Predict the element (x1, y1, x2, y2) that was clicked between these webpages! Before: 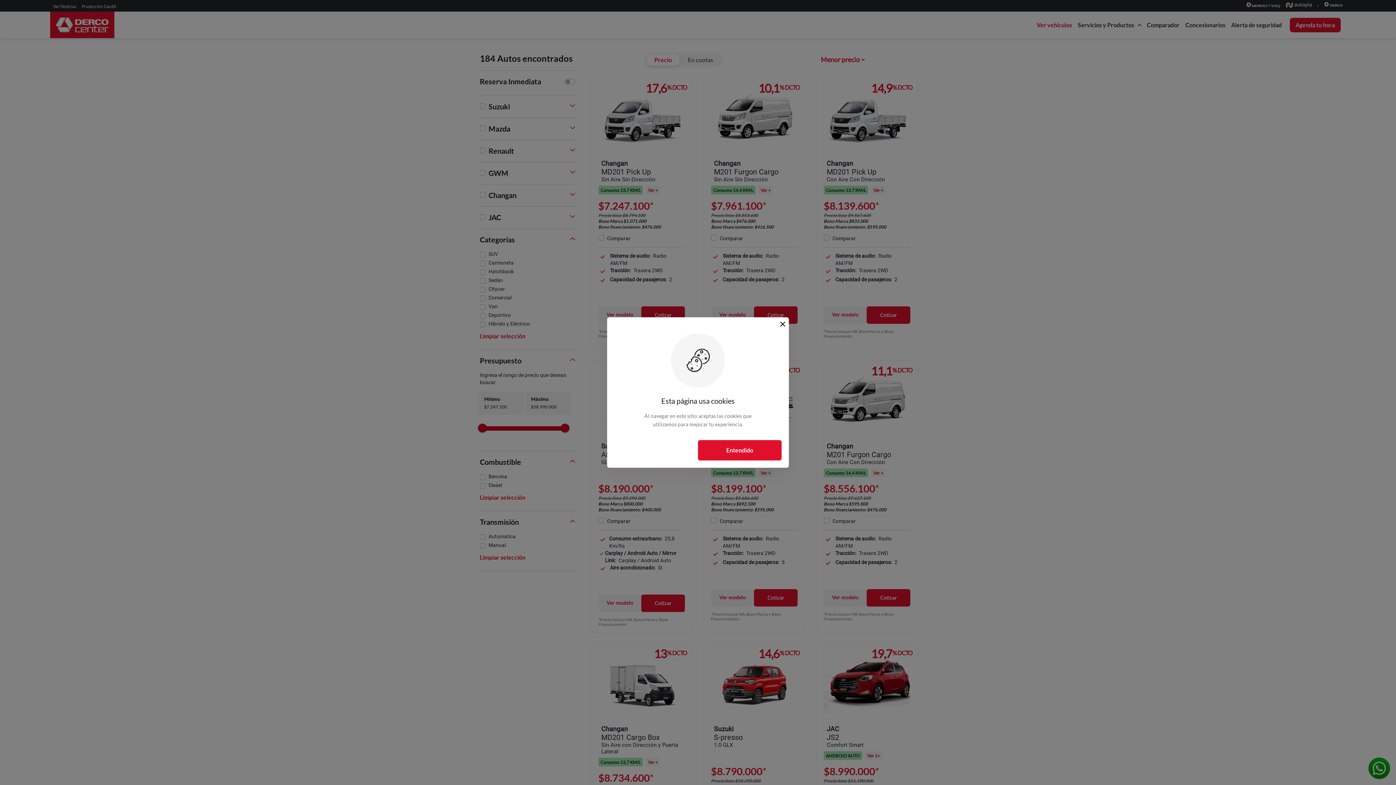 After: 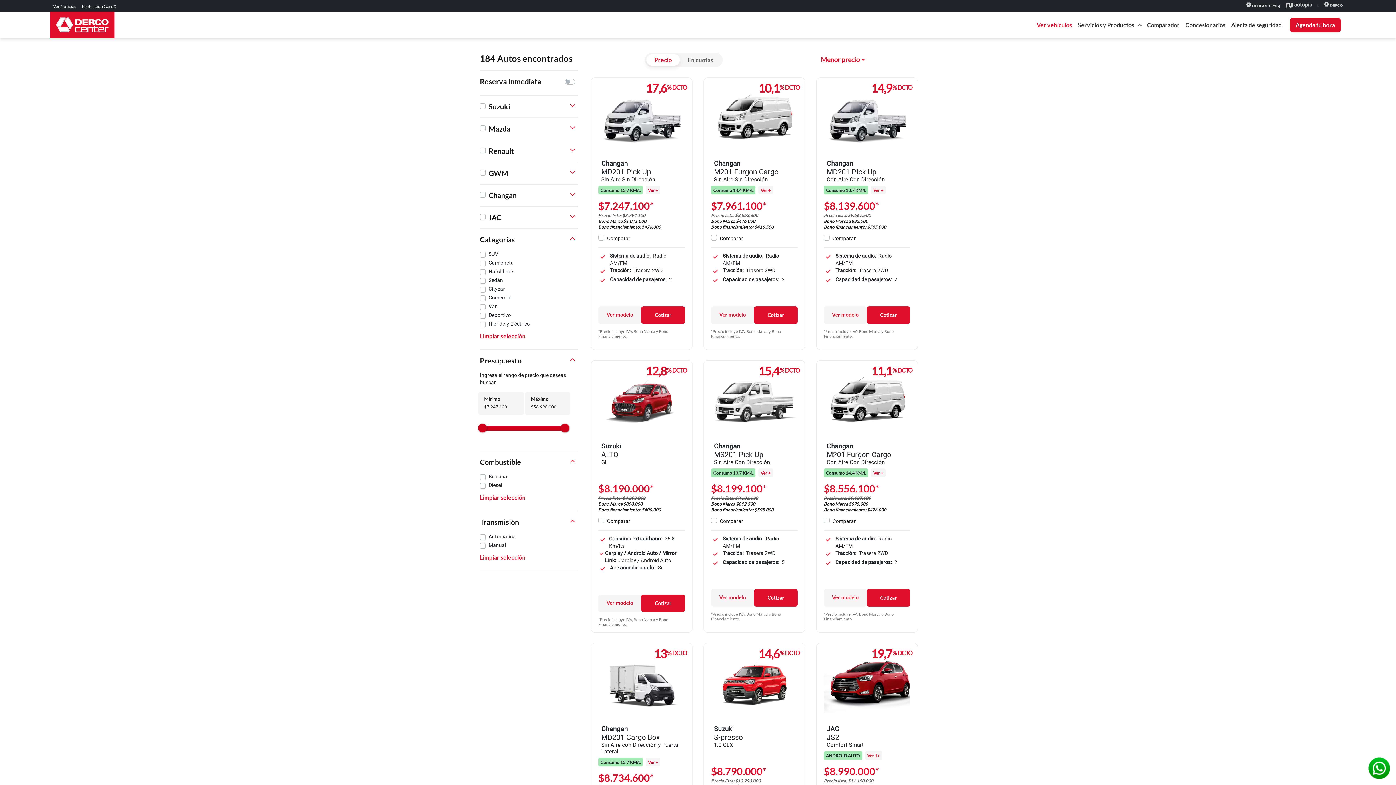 Action: bbox: (698, 440, 781, 460) label: Entendido